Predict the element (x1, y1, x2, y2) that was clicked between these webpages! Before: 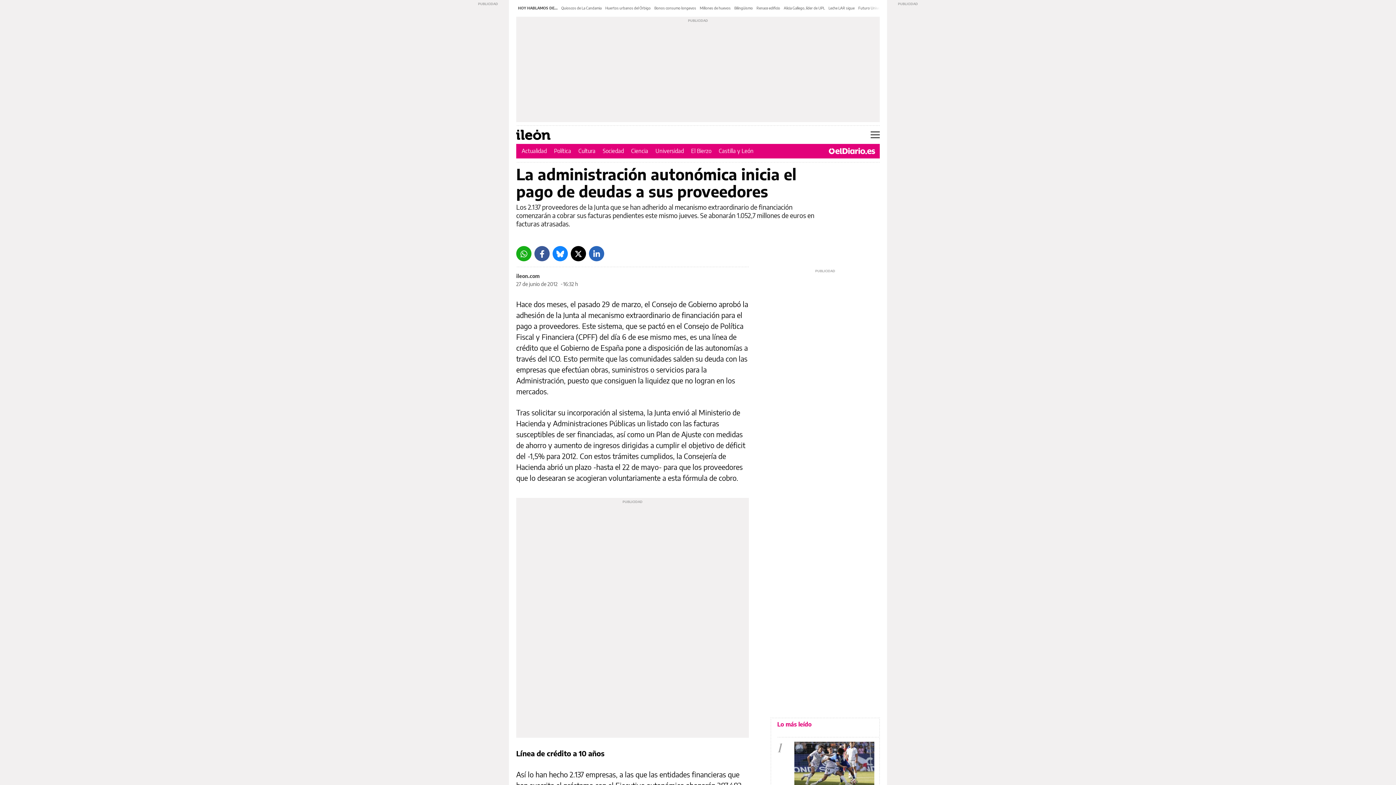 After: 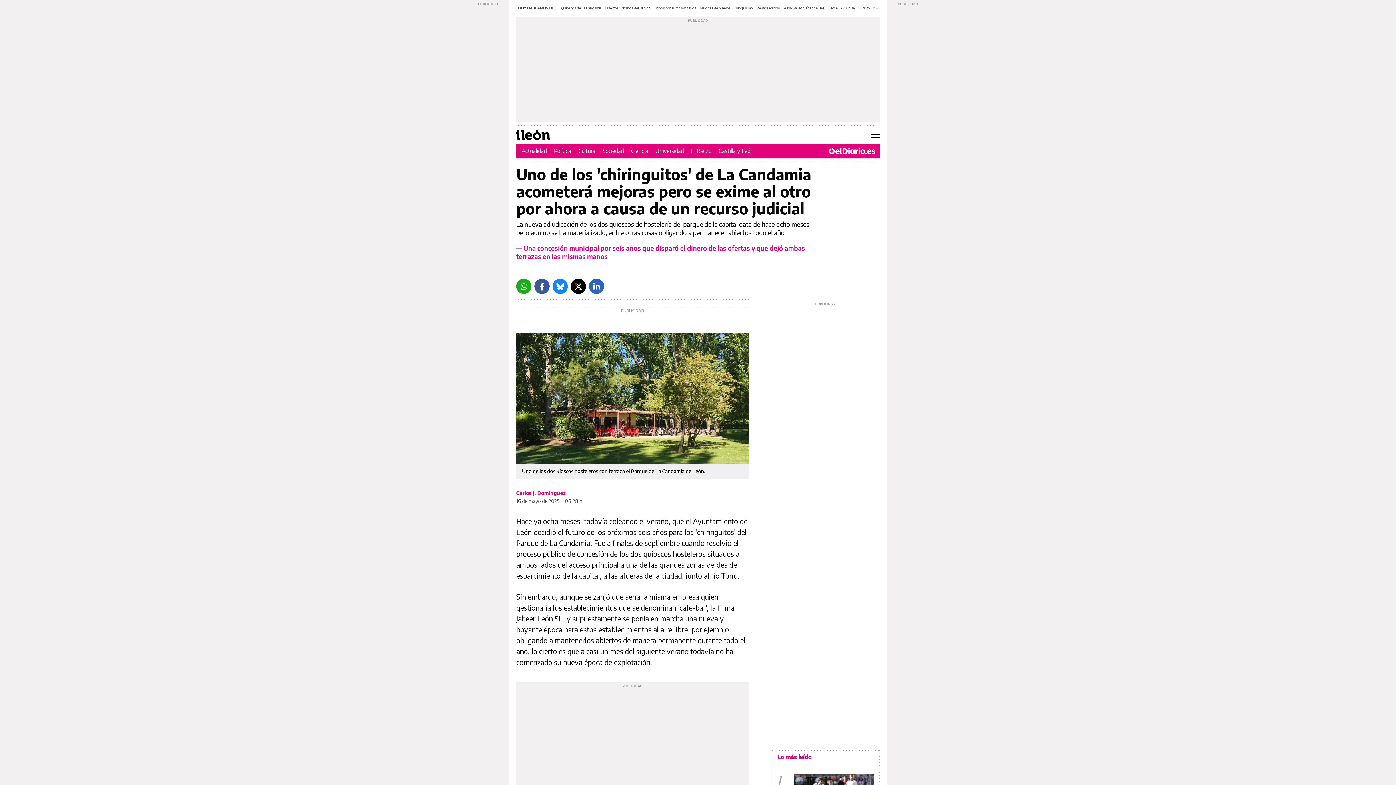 Action: label: Quioscos de La Candamia bbox: (561, 5, 601, 10)